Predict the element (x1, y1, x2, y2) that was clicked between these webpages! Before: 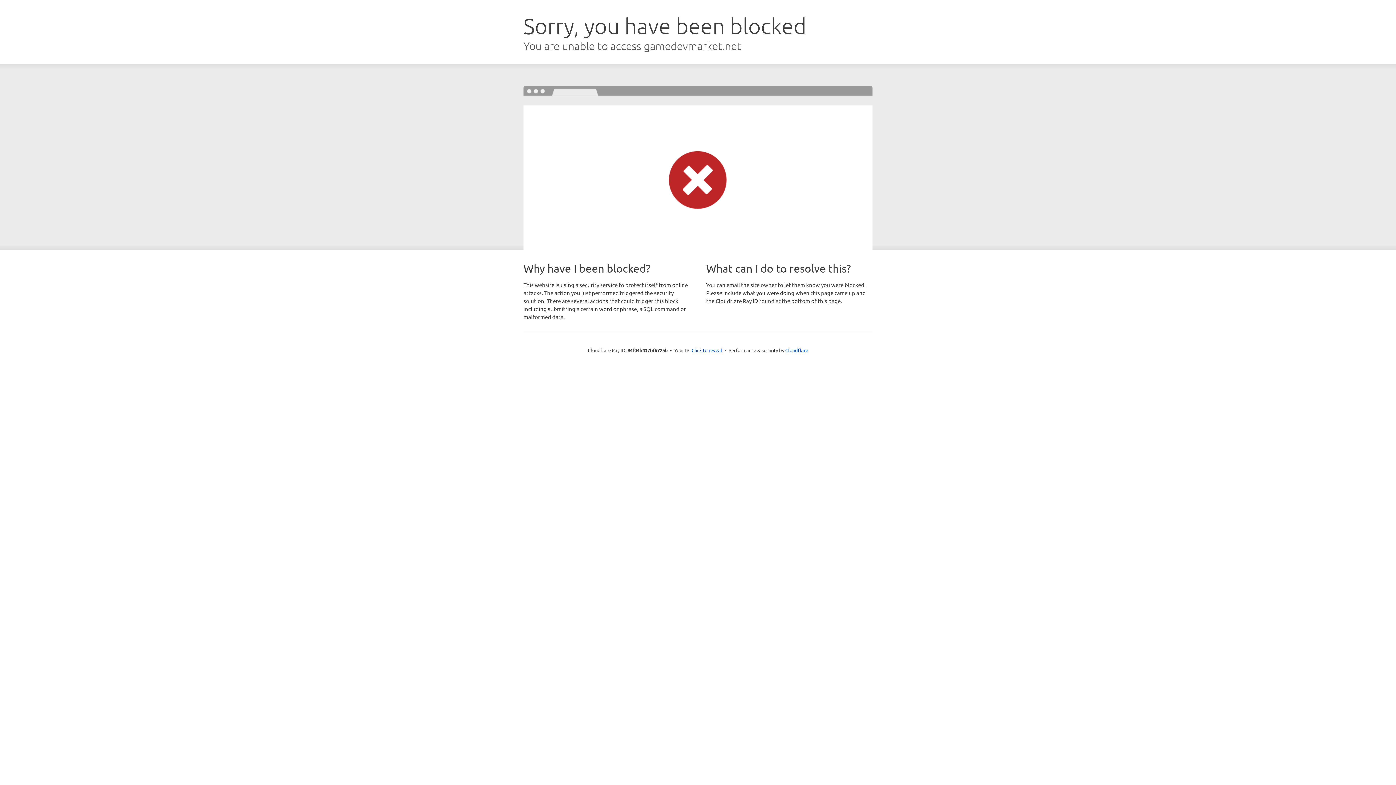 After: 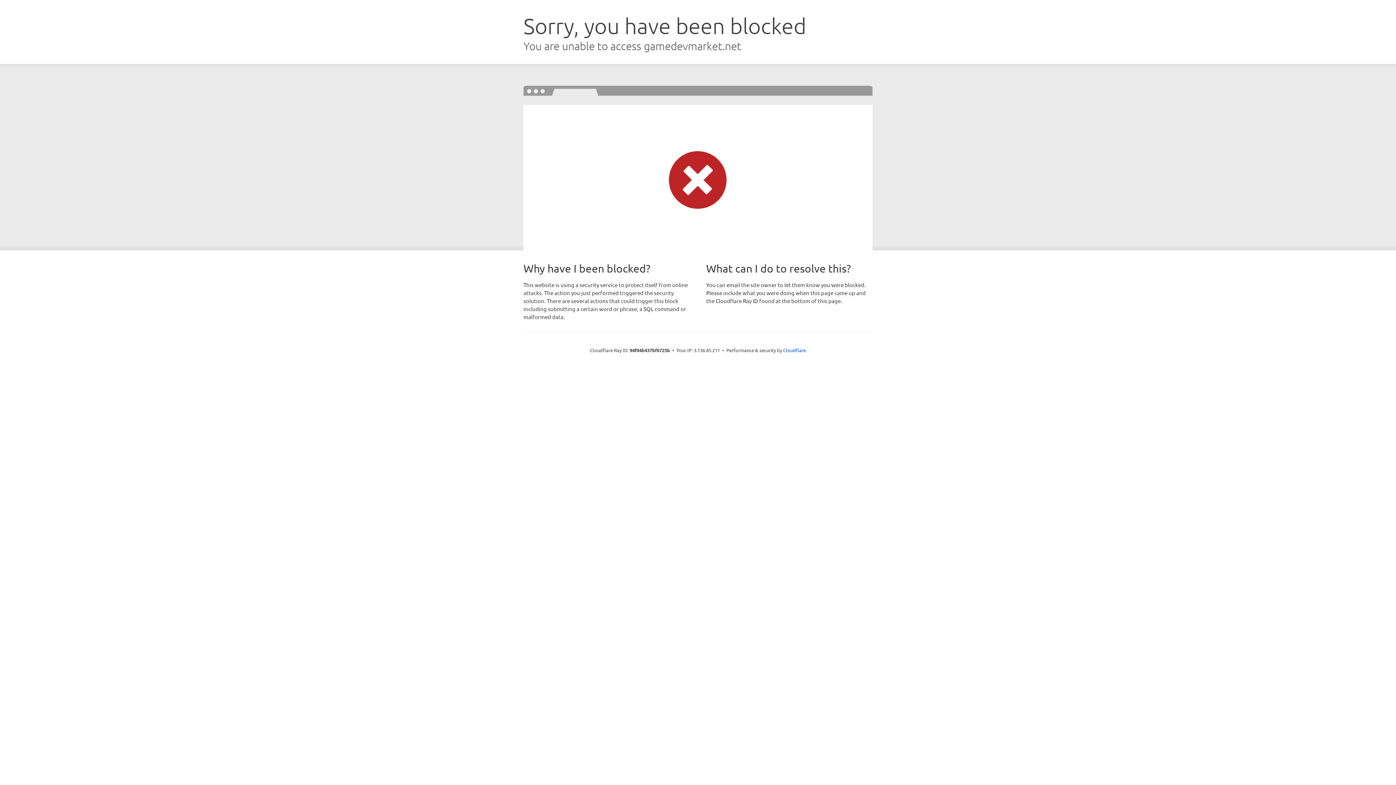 Action: label: Click to reveal bbox: (691, 346, 722, 353)